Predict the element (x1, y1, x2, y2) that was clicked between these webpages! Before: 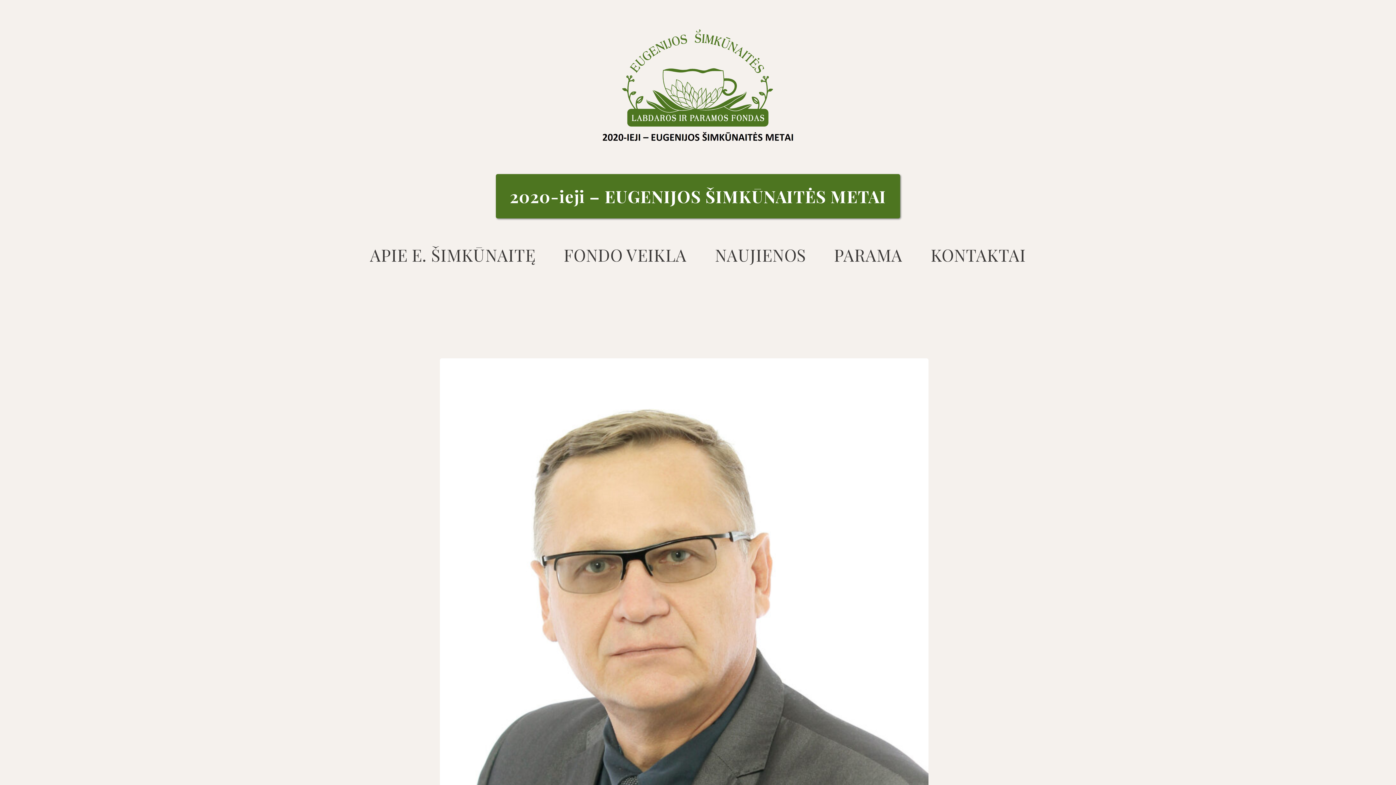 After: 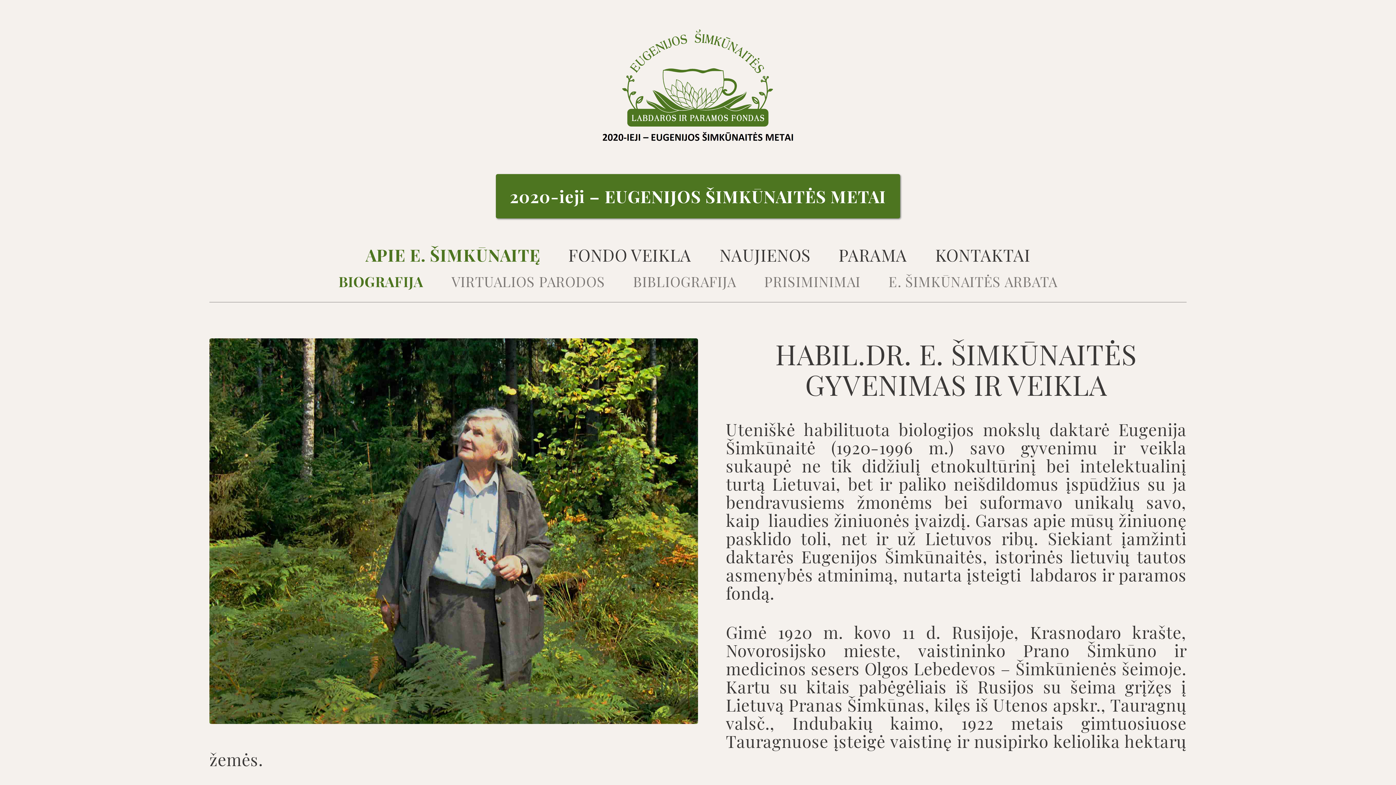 Action: bbox: (370, 243, 535, 266) label: APIE E. ŠIMKŪNAITĘ